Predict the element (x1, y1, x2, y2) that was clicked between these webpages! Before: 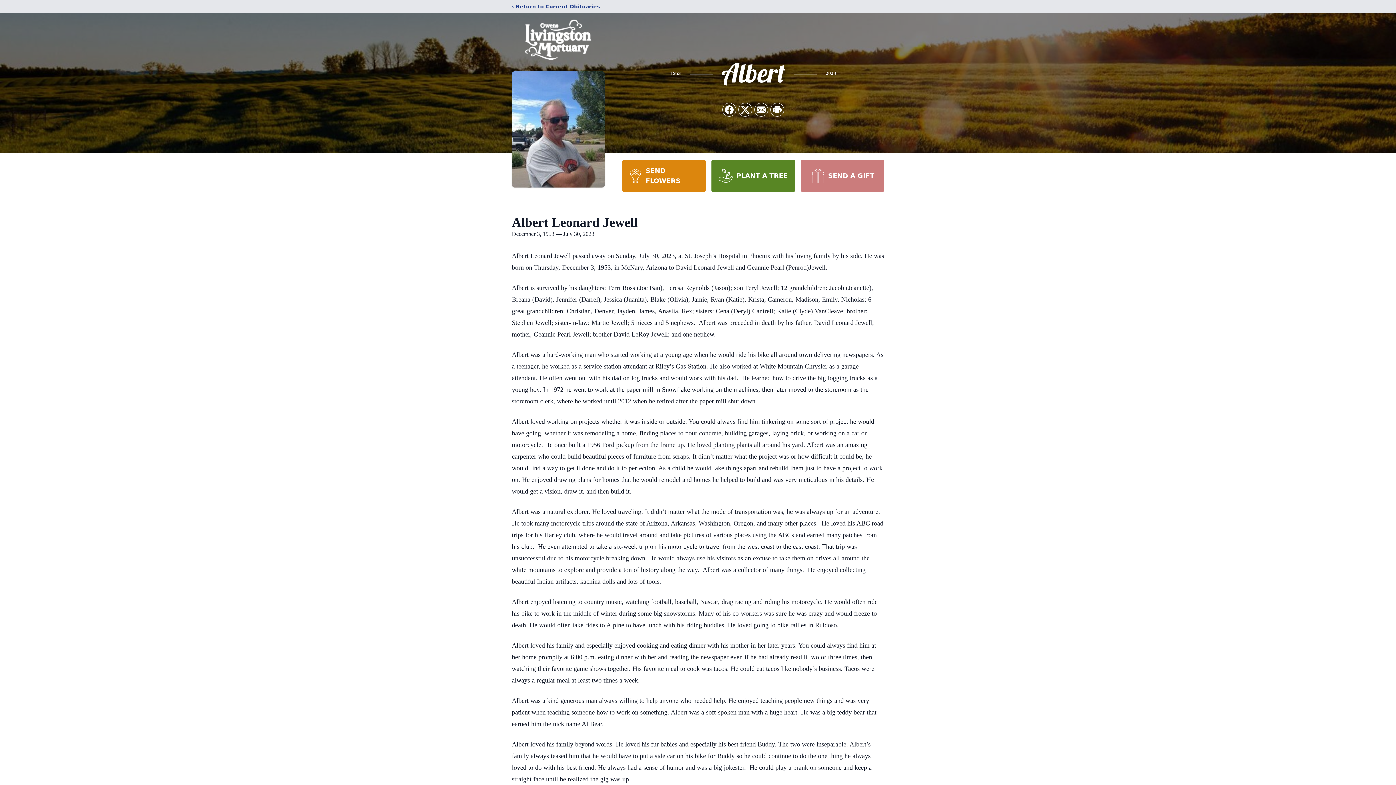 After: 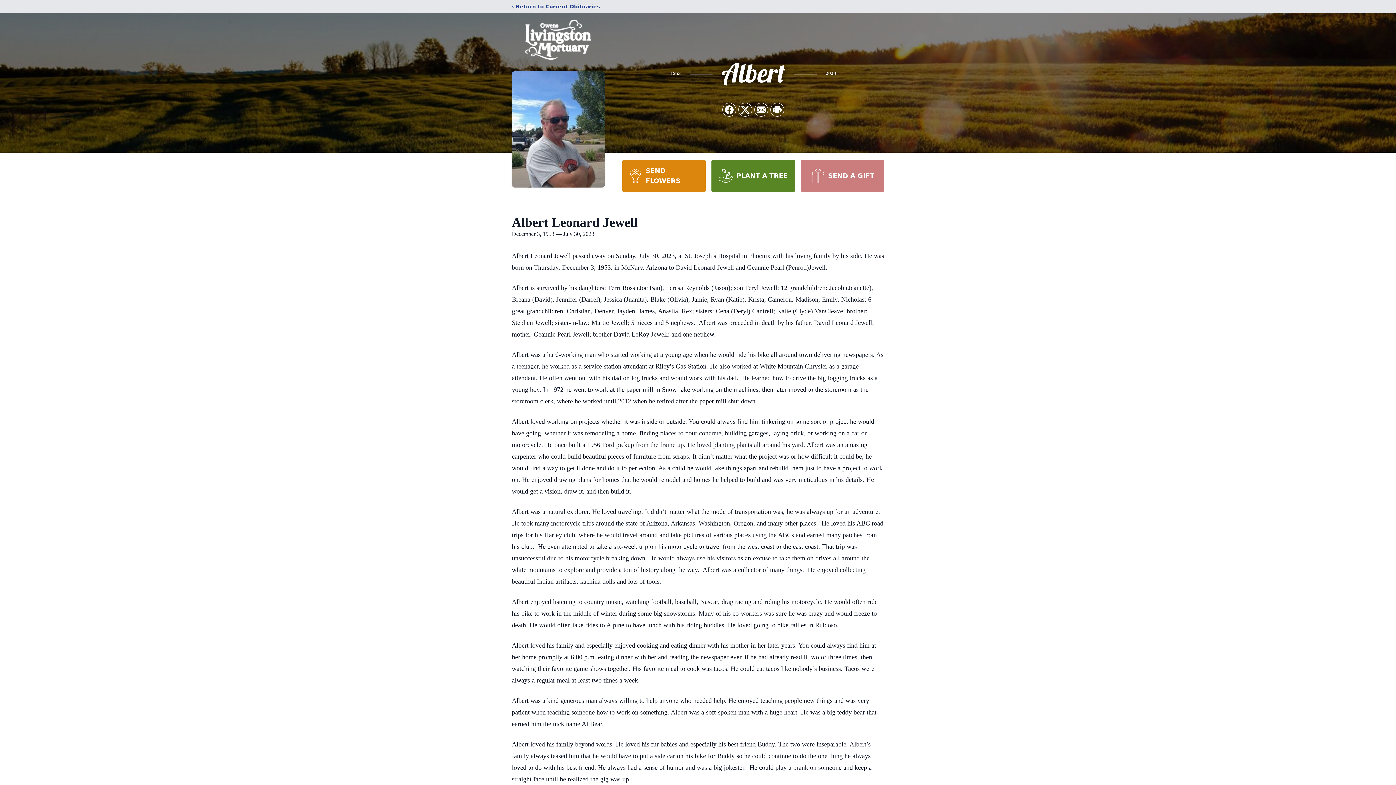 Action: label: SEND A GIFT bbox: (800, 160, 884, 192)